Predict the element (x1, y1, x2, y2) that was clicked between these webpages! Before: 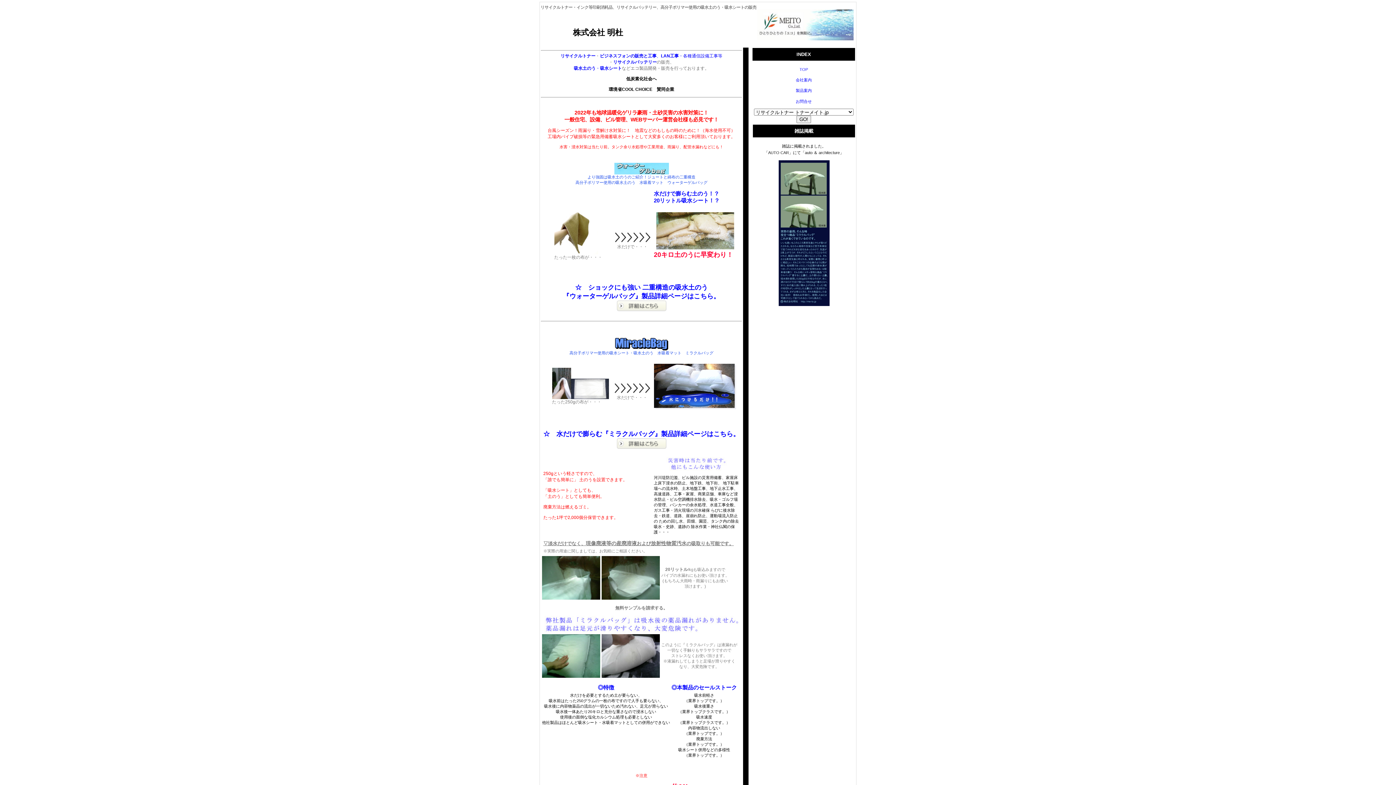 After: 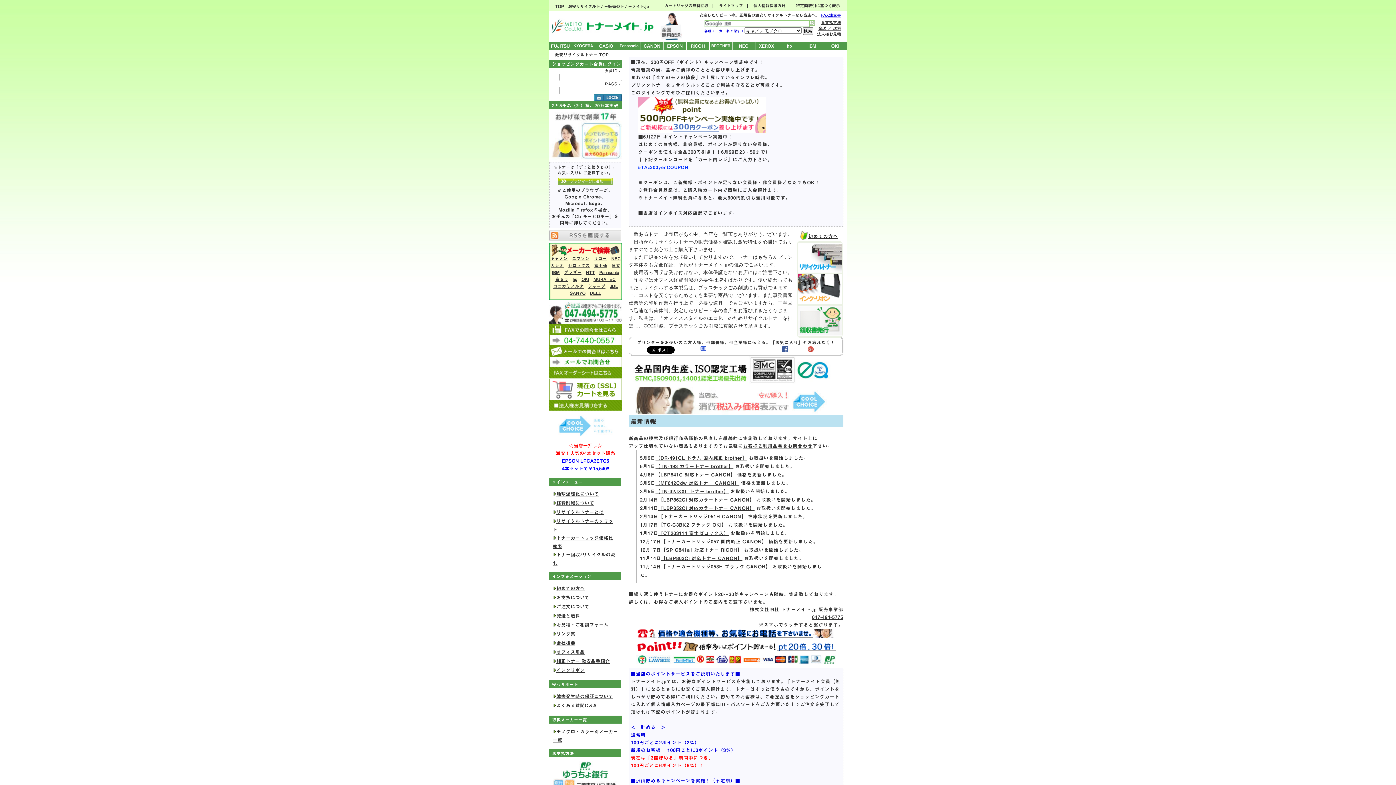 Action: bbox: (560, 53, 595, 58) label: リサイクルトナー